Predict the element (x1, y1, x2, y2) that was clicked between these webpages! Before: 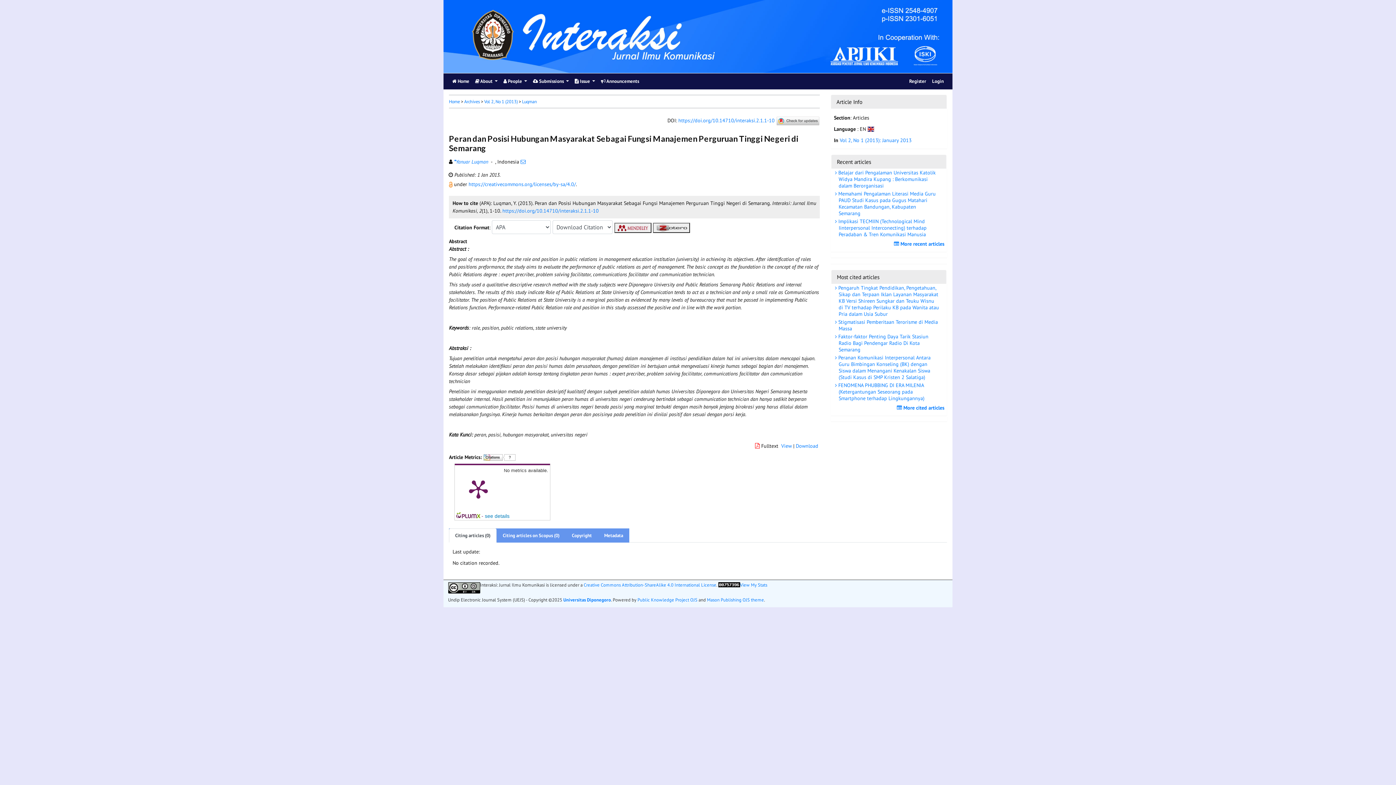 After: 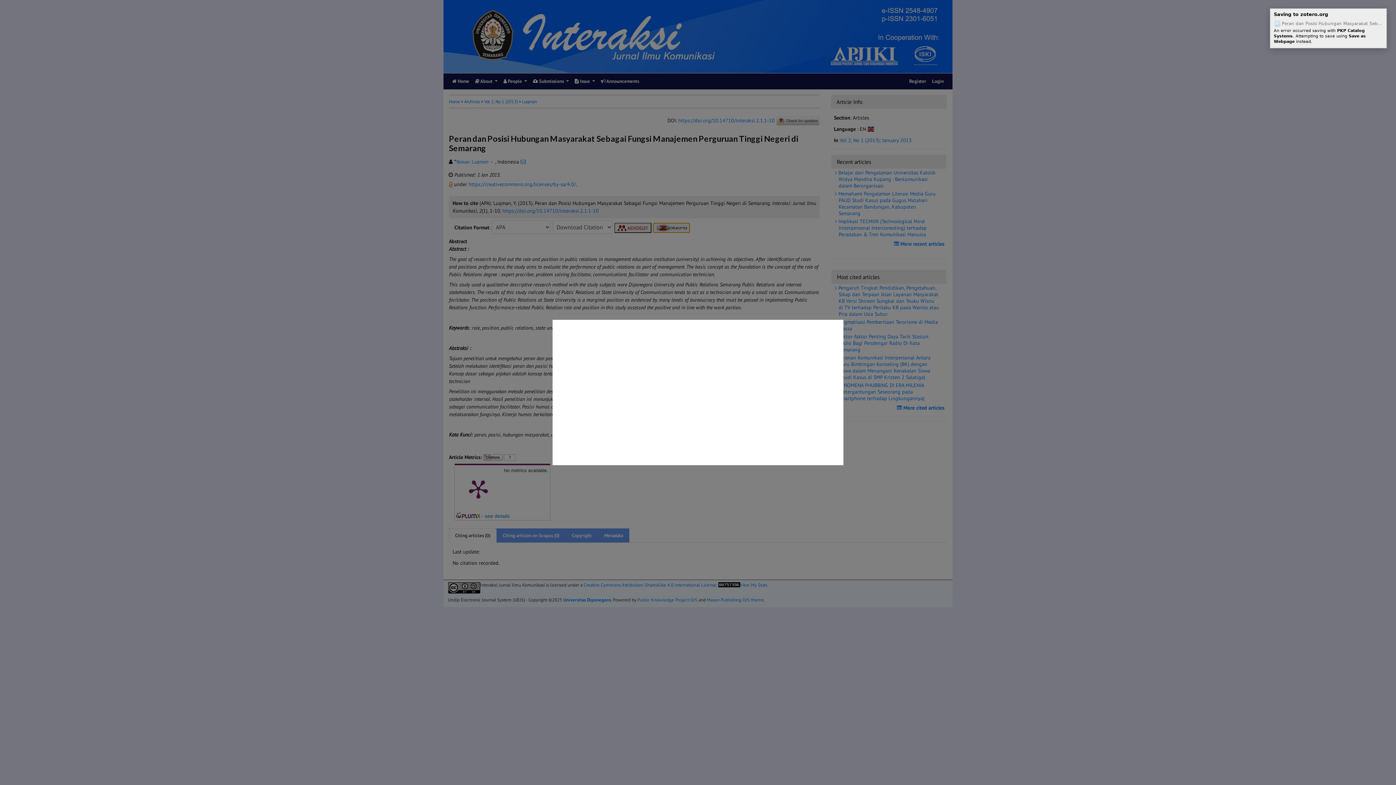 Action: bbox: (652, 224, 690, 230)